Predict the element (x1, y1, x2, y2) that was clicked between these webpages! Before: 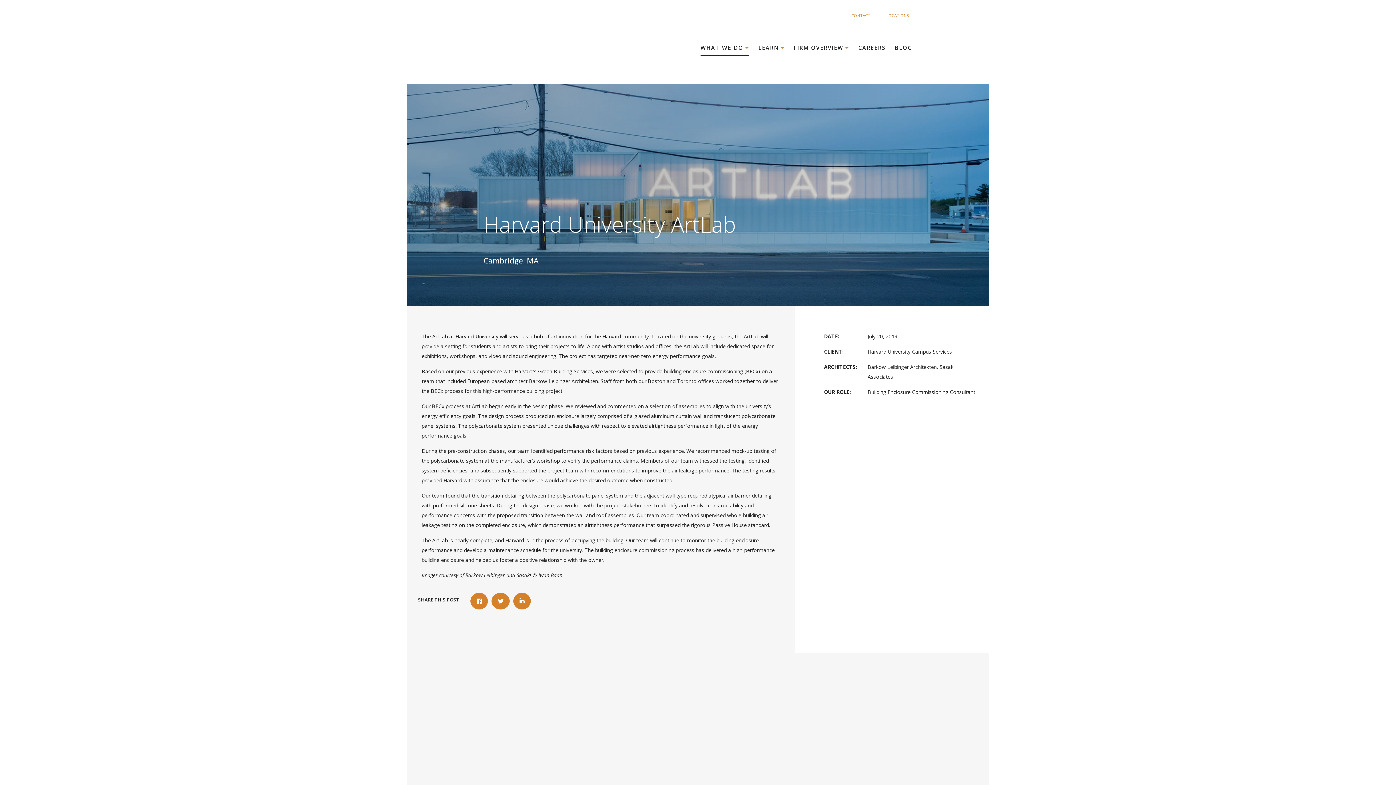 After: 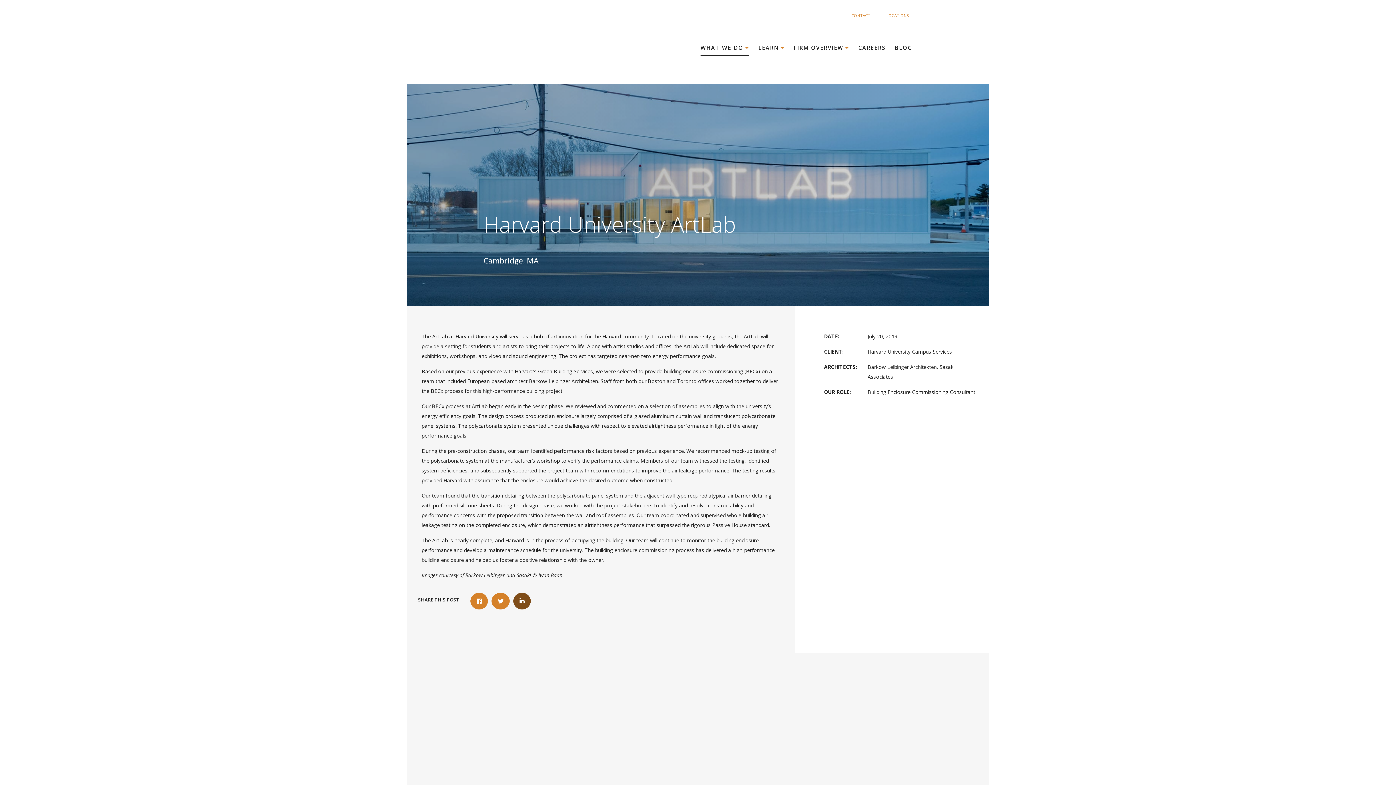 Action: bbox: (513, 597, 530, 605)